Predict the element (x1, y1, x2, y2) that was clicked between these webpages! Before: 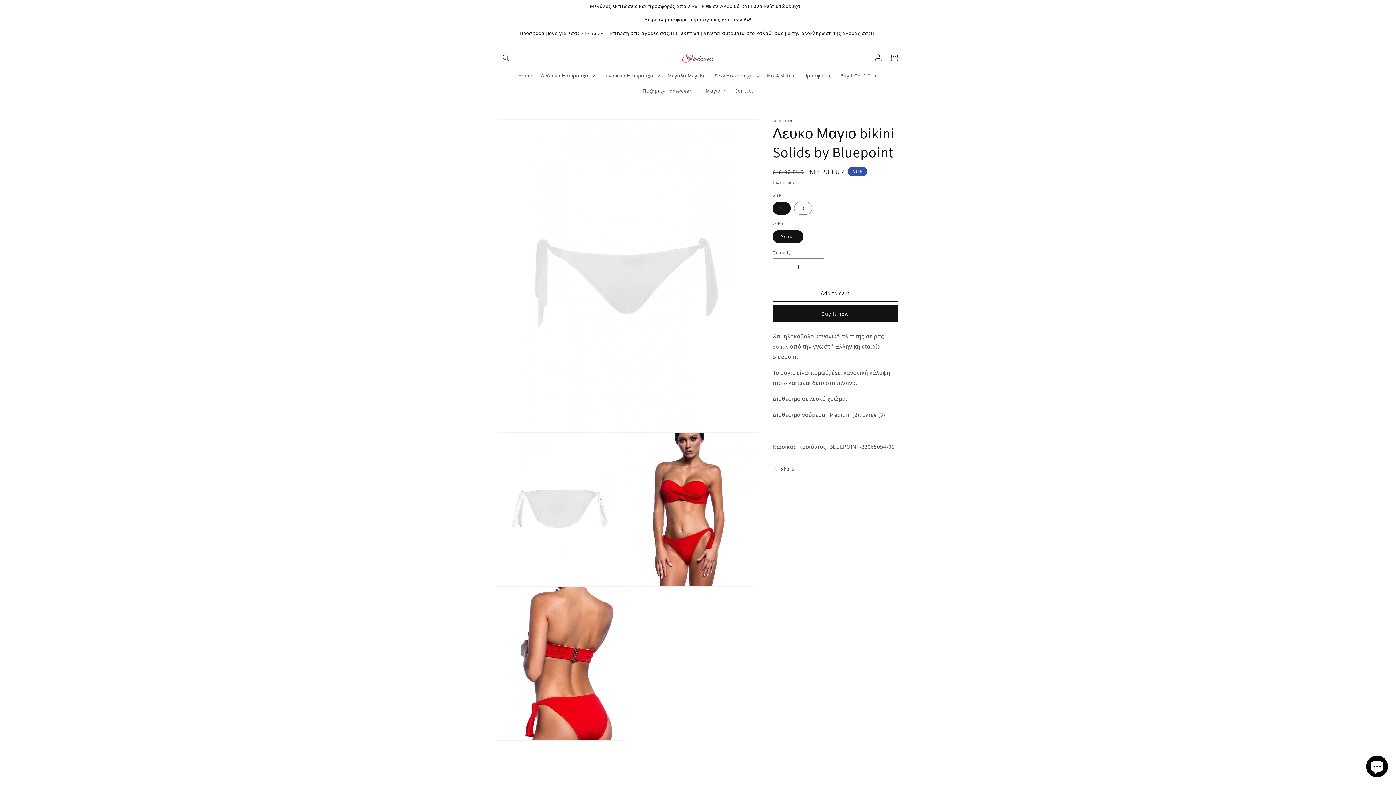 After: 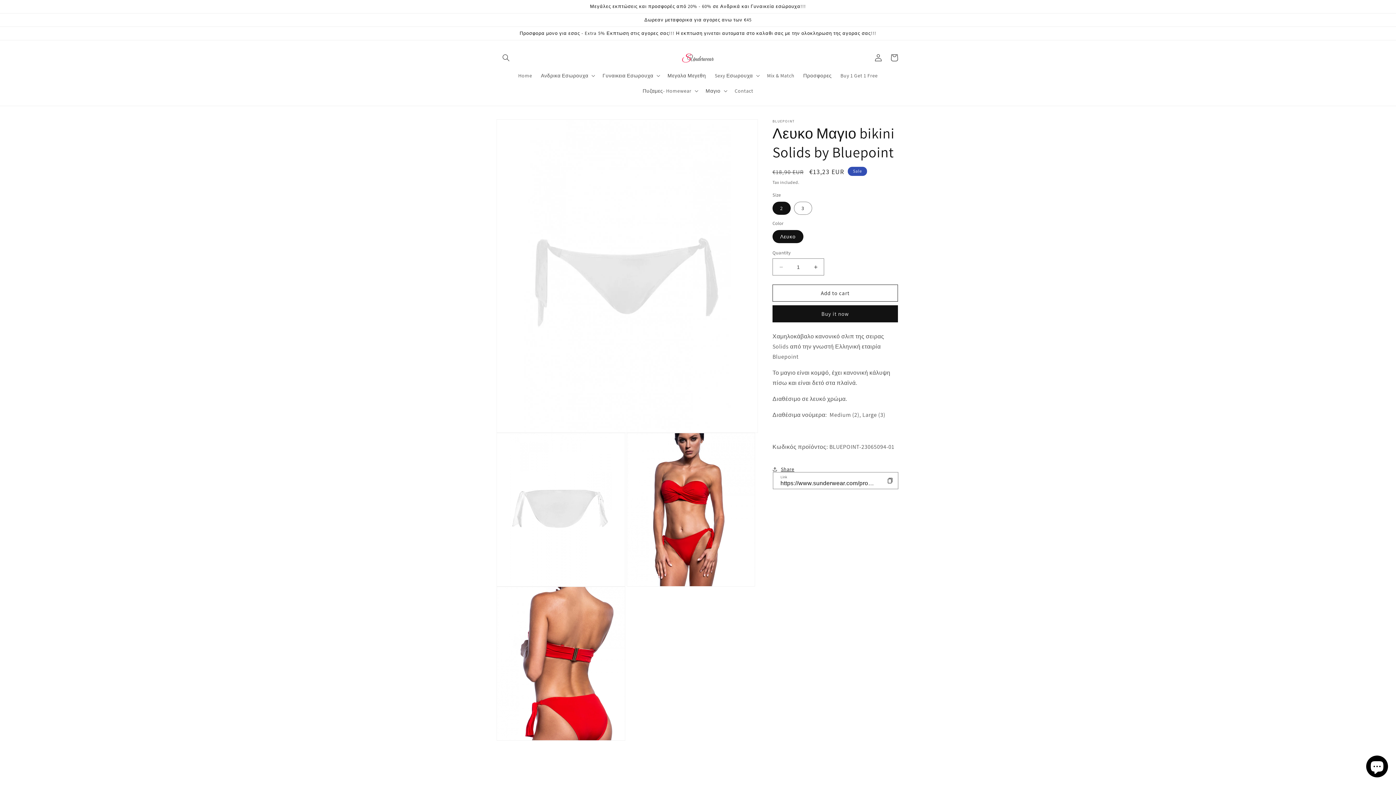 Action: bbox: (772, 461, 794, 477) label: Share